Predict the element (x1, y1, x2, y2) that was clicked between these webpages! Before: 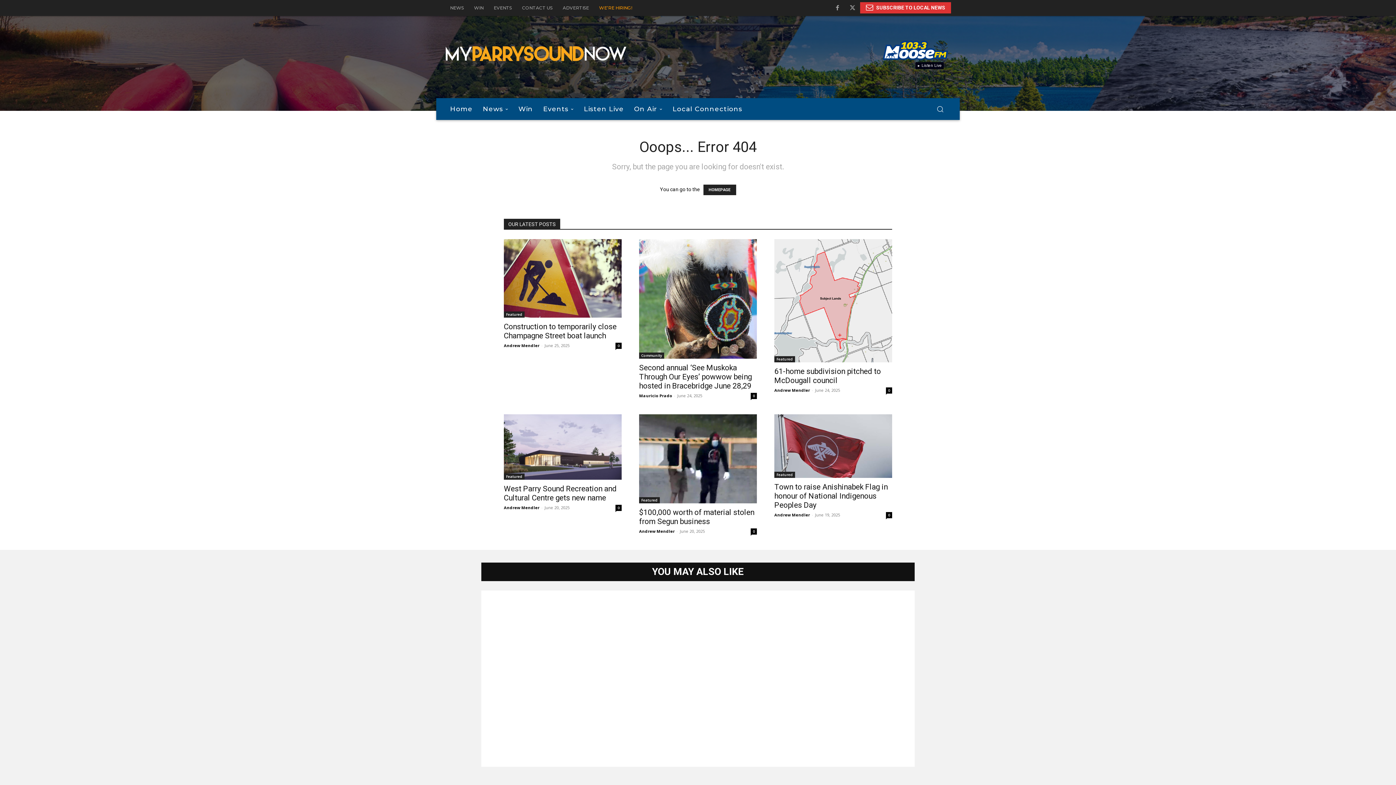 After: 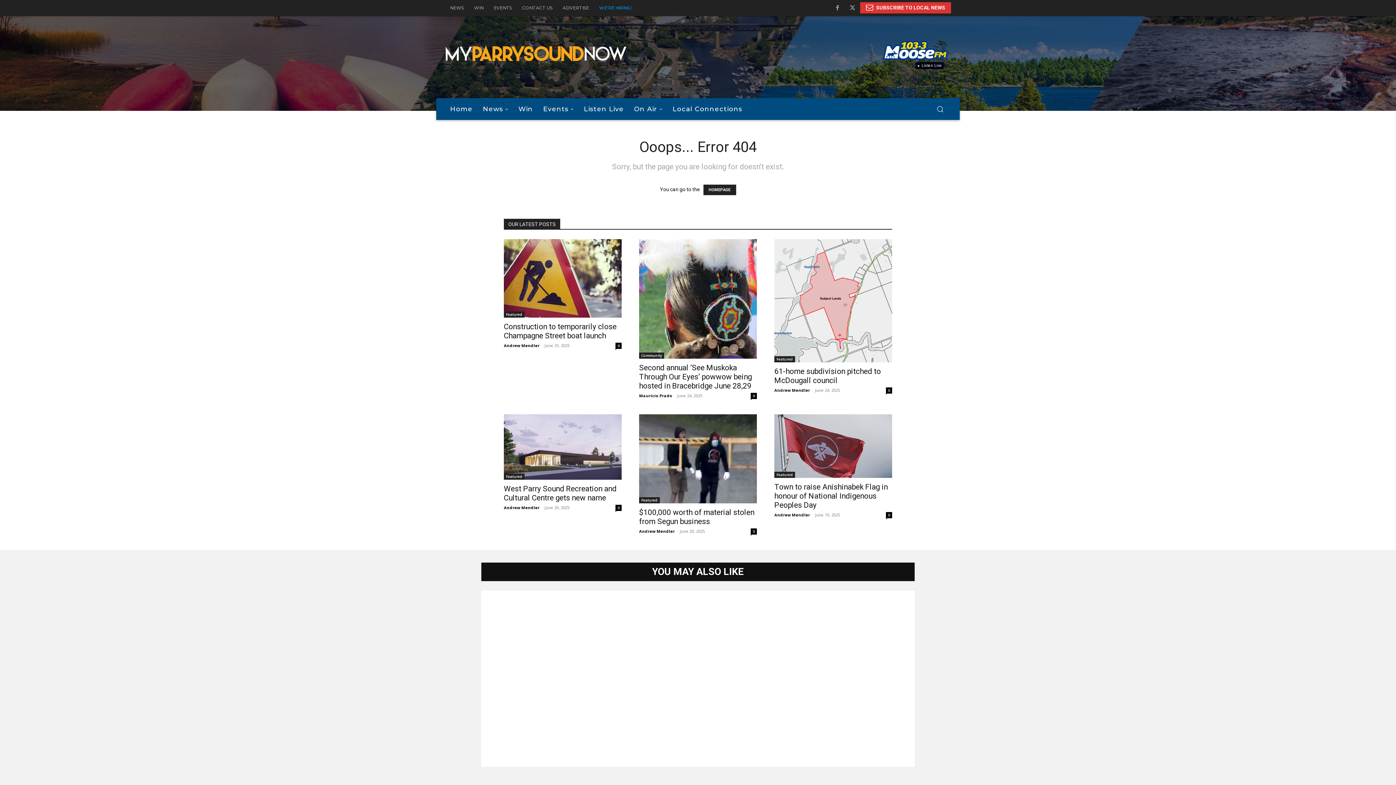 Action: bbox: (594, 0, 637, 16) label: WE’RE HIRING!